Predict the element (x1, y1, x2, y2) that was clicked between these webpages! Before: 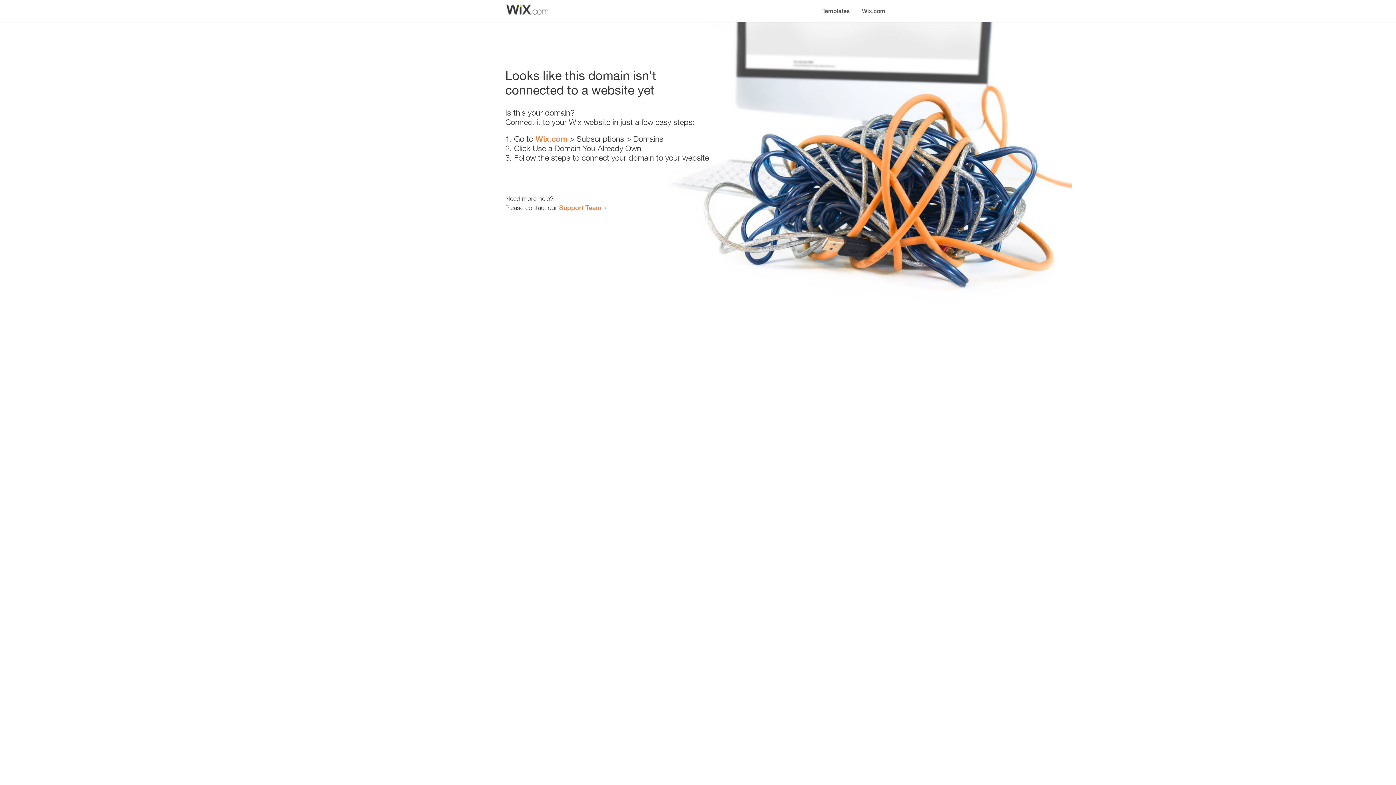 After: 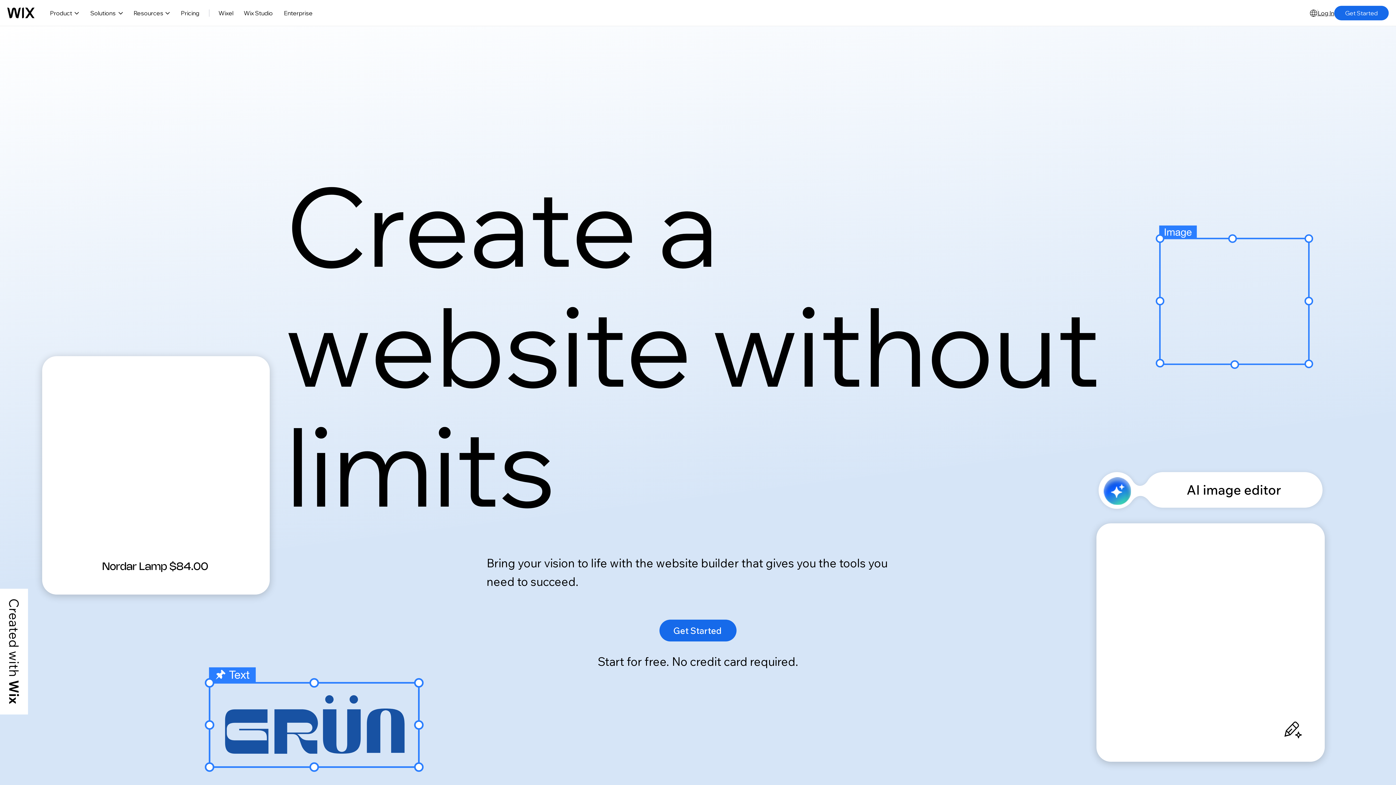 Action: bbox: (535, 134, 567, 143) label: Wix.com